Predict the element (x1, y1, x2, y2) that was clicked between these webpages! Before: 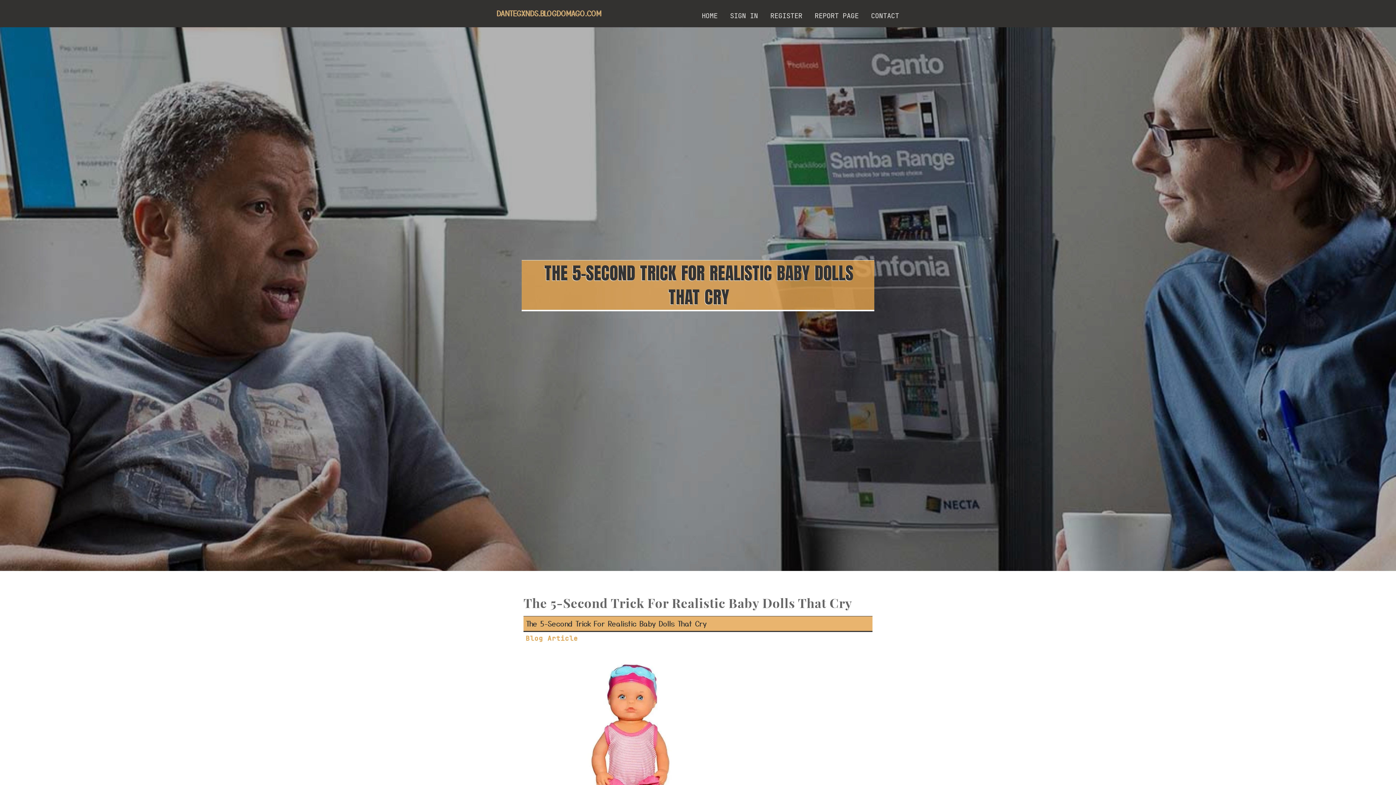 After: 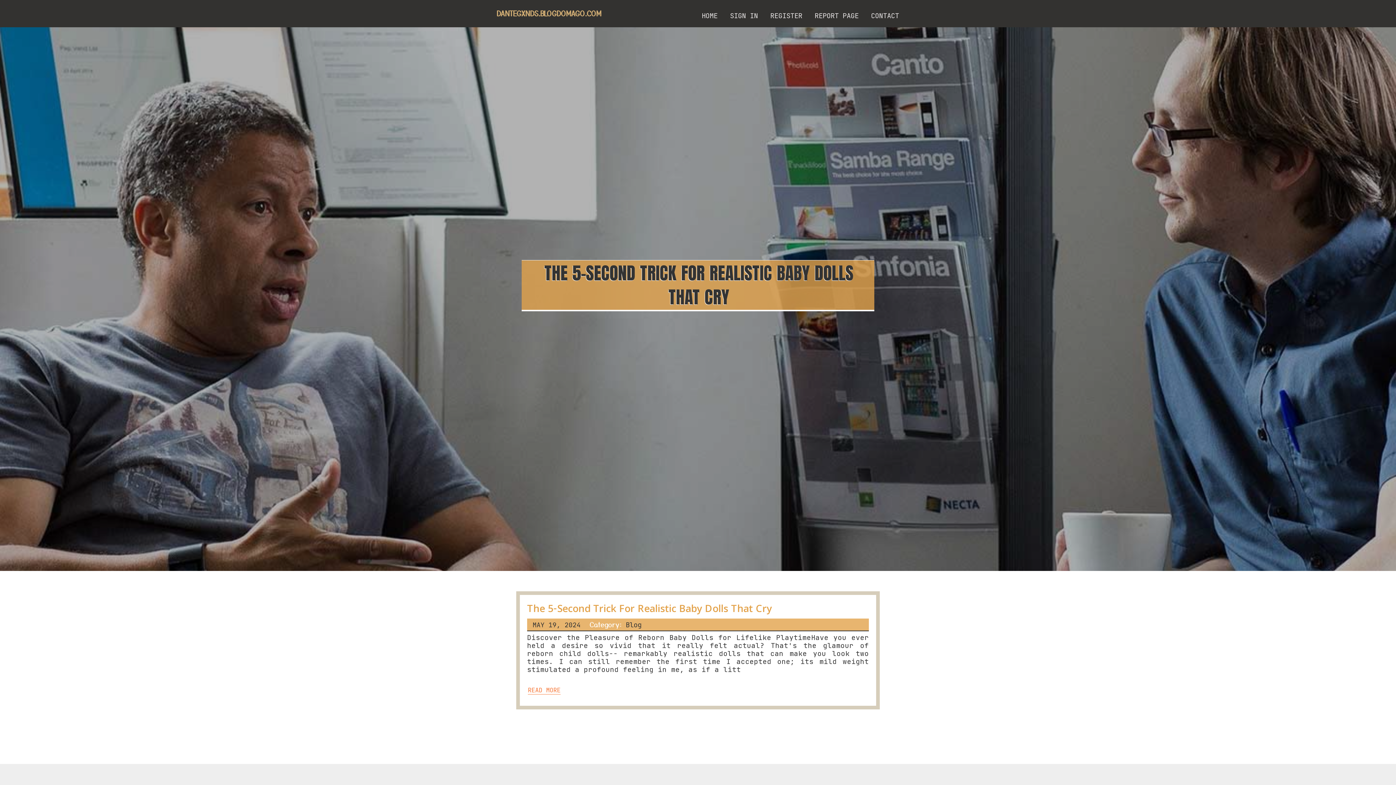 Action: label: DANTEGXNDS.BLOGDOMAGO.COM bbox: (496, 2, 601, 24)